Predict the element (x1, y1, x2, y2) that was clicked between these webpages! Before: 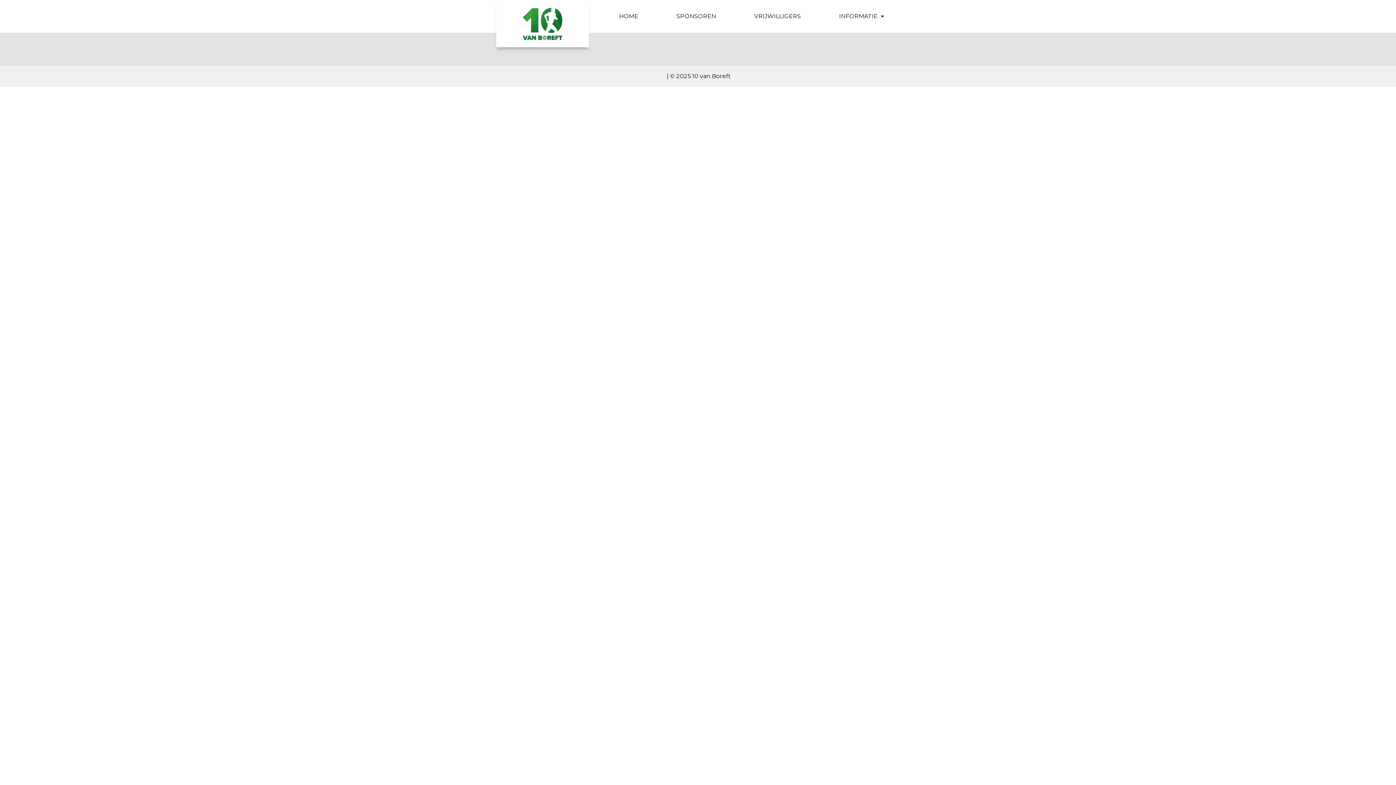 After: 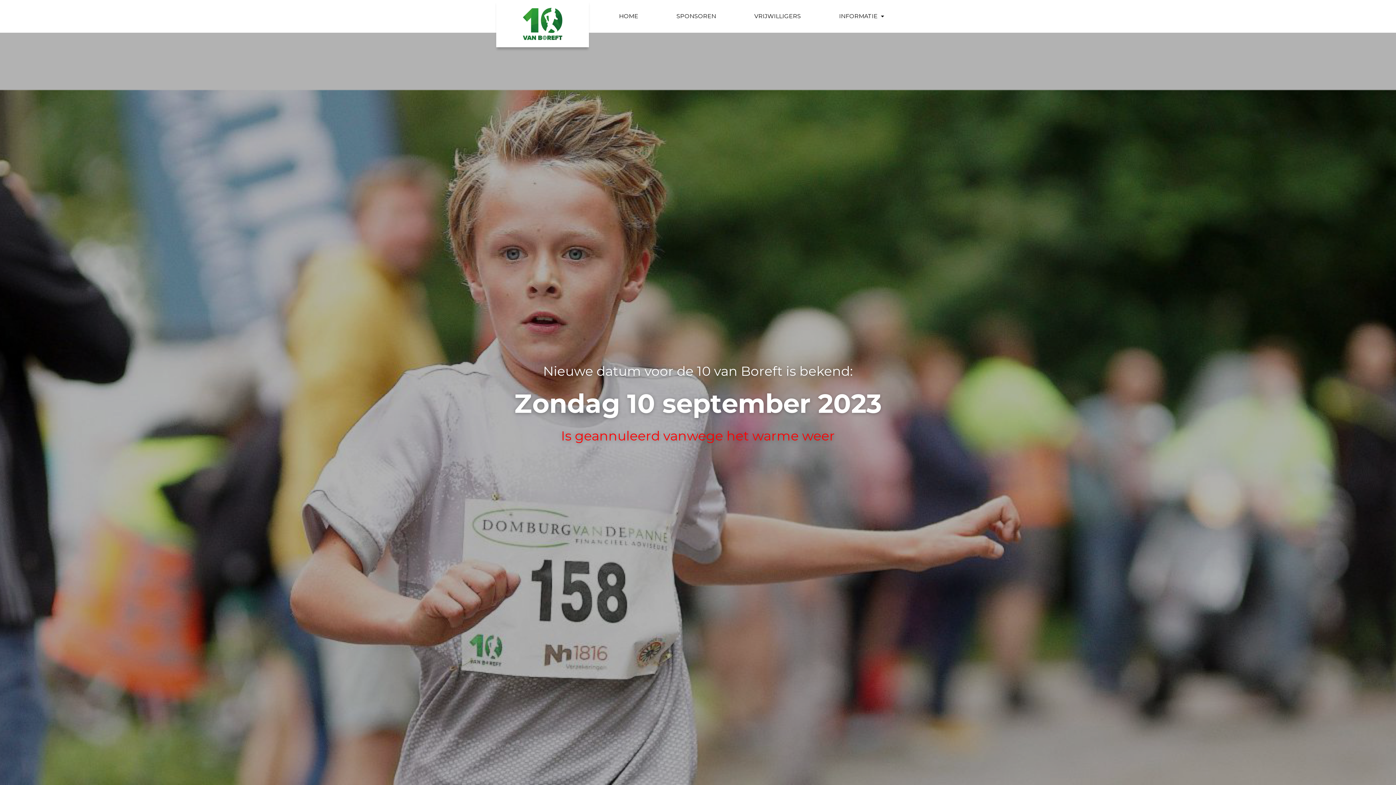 Action: bbox: (503, 7, 581, 40)